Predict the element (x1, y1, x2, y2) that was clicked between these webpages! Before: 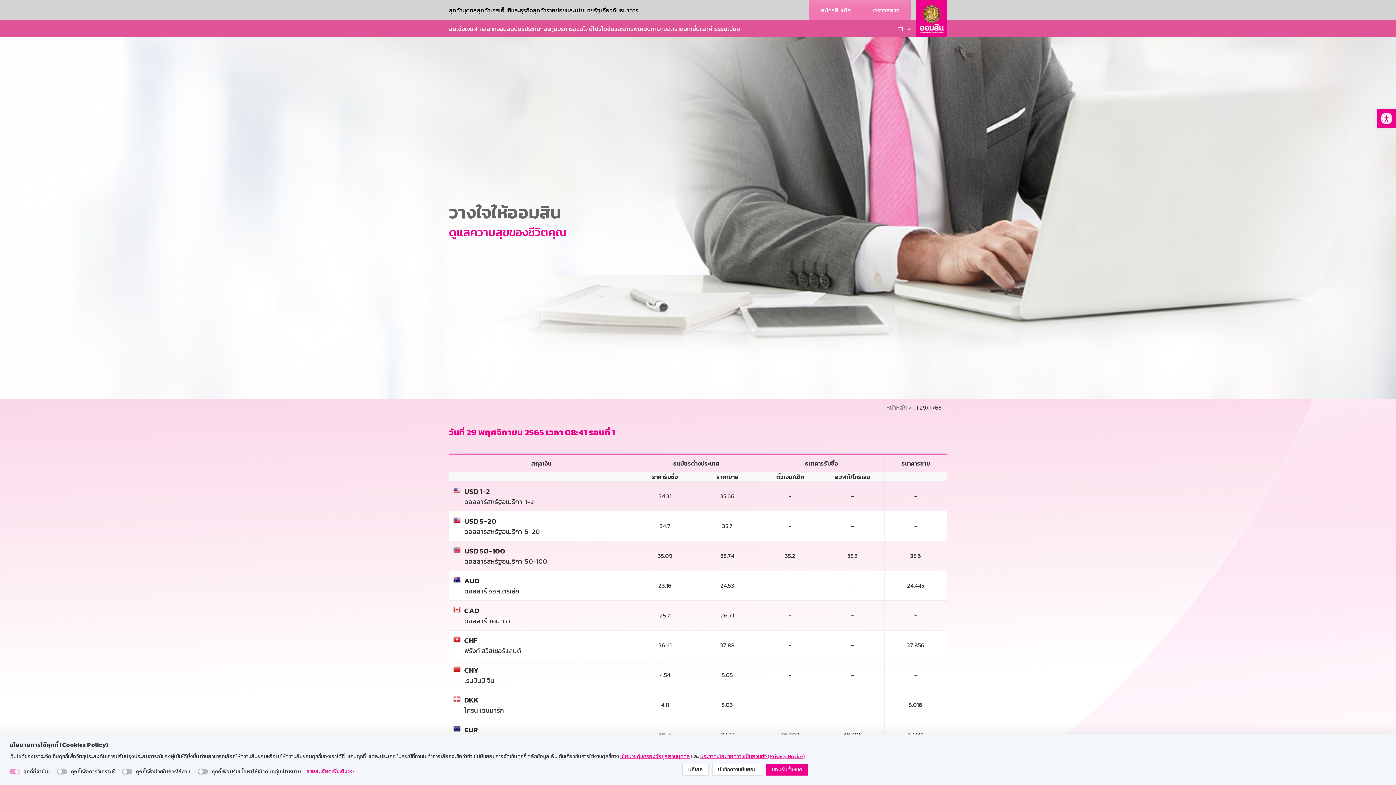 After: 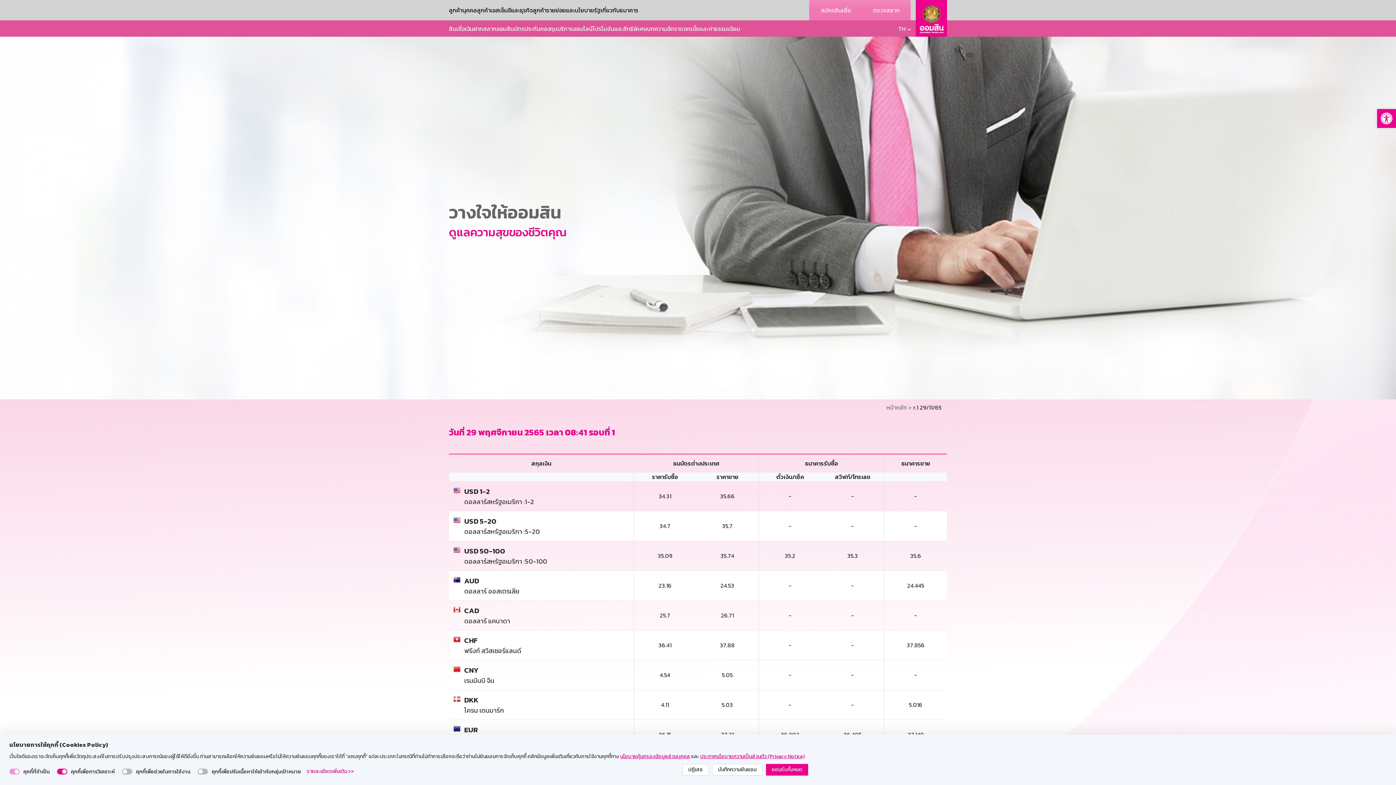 Action: bbox: (57, 769, 67, 774)